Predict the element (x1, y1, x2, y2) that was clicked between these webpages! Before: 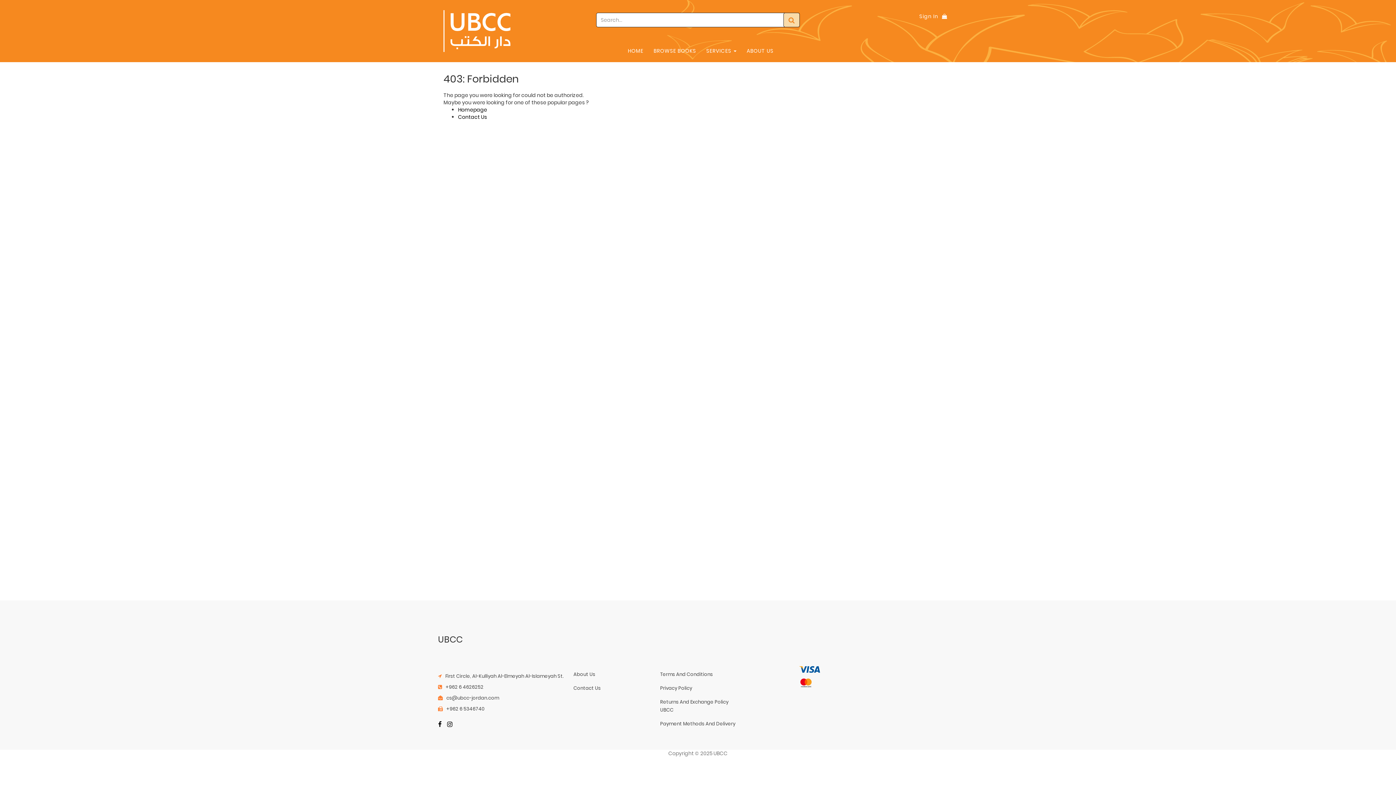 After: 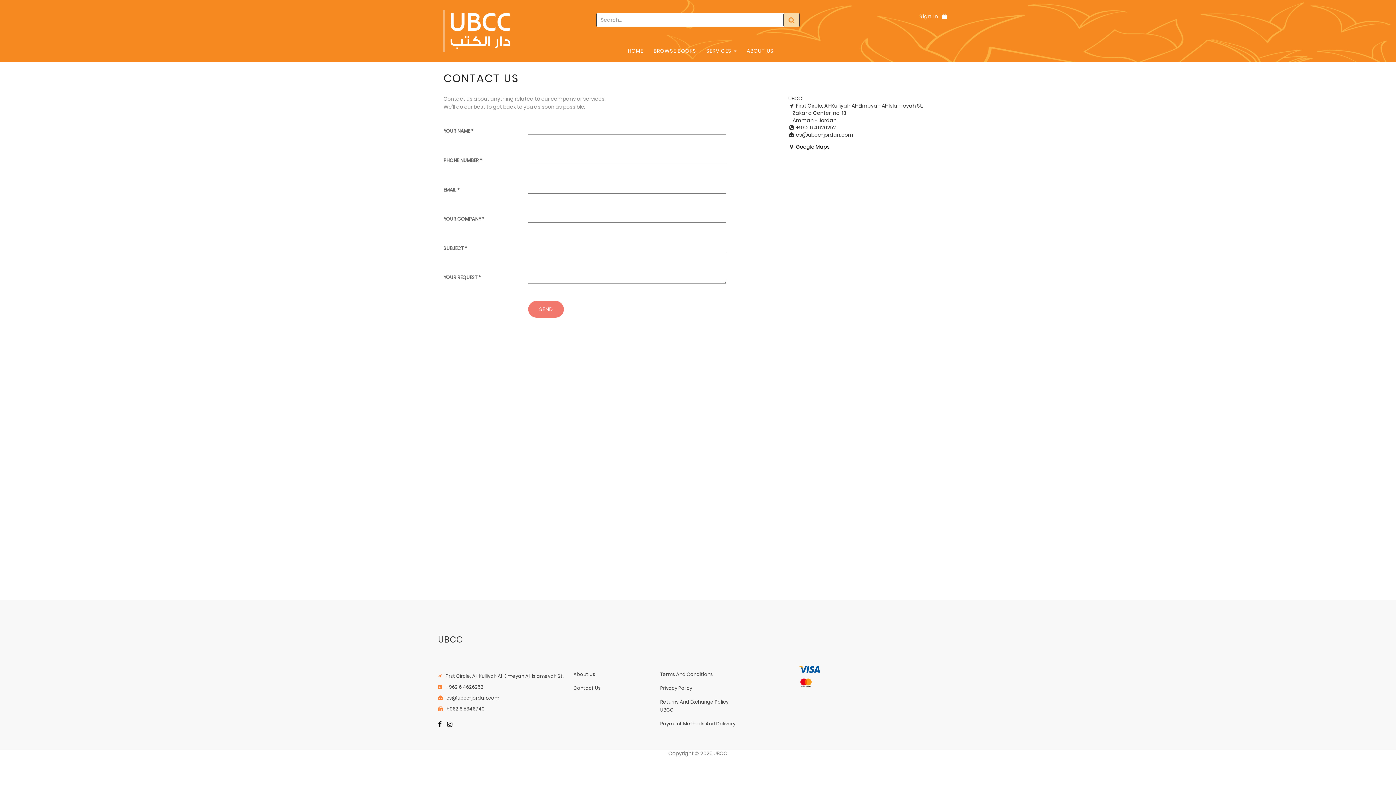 Action: bbox: (573, 683, 649, 693) label: Contact Us